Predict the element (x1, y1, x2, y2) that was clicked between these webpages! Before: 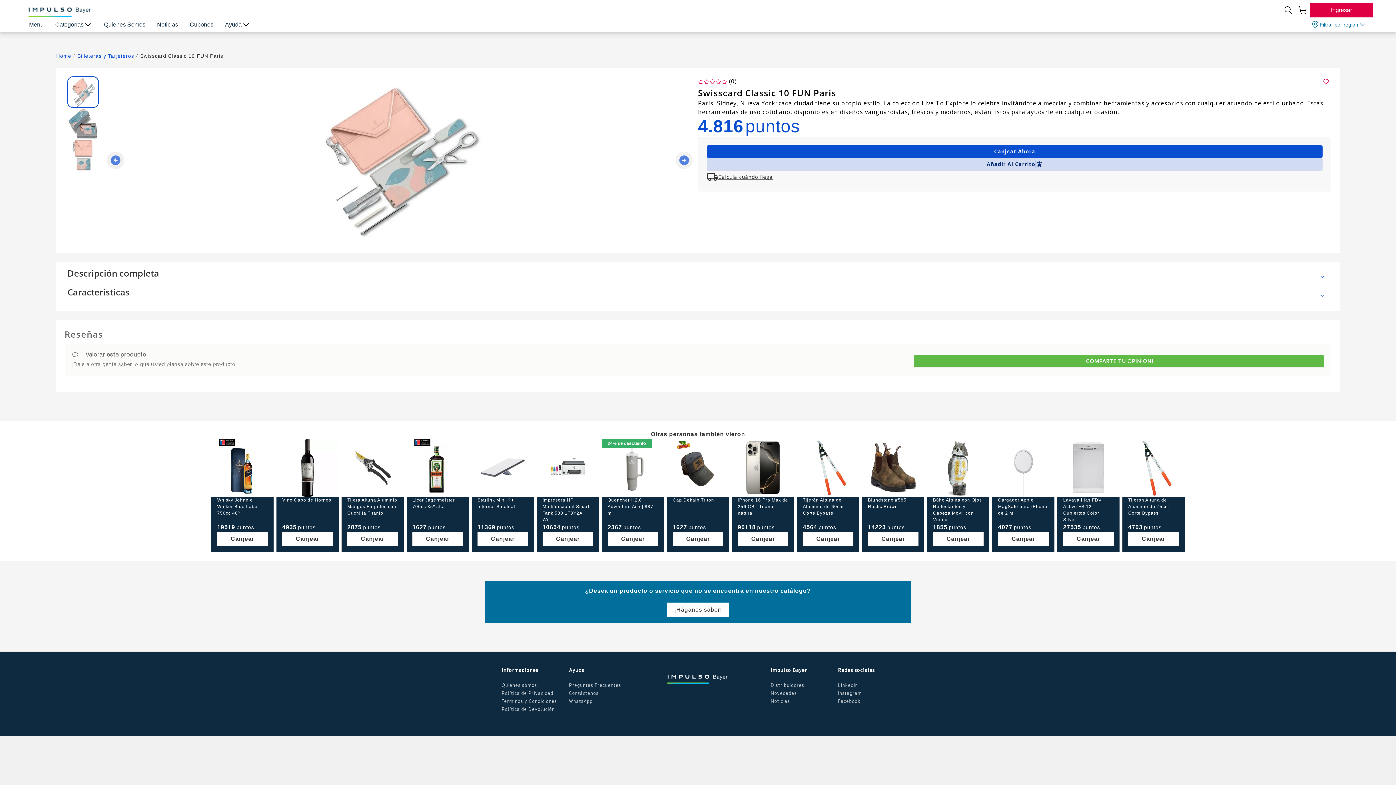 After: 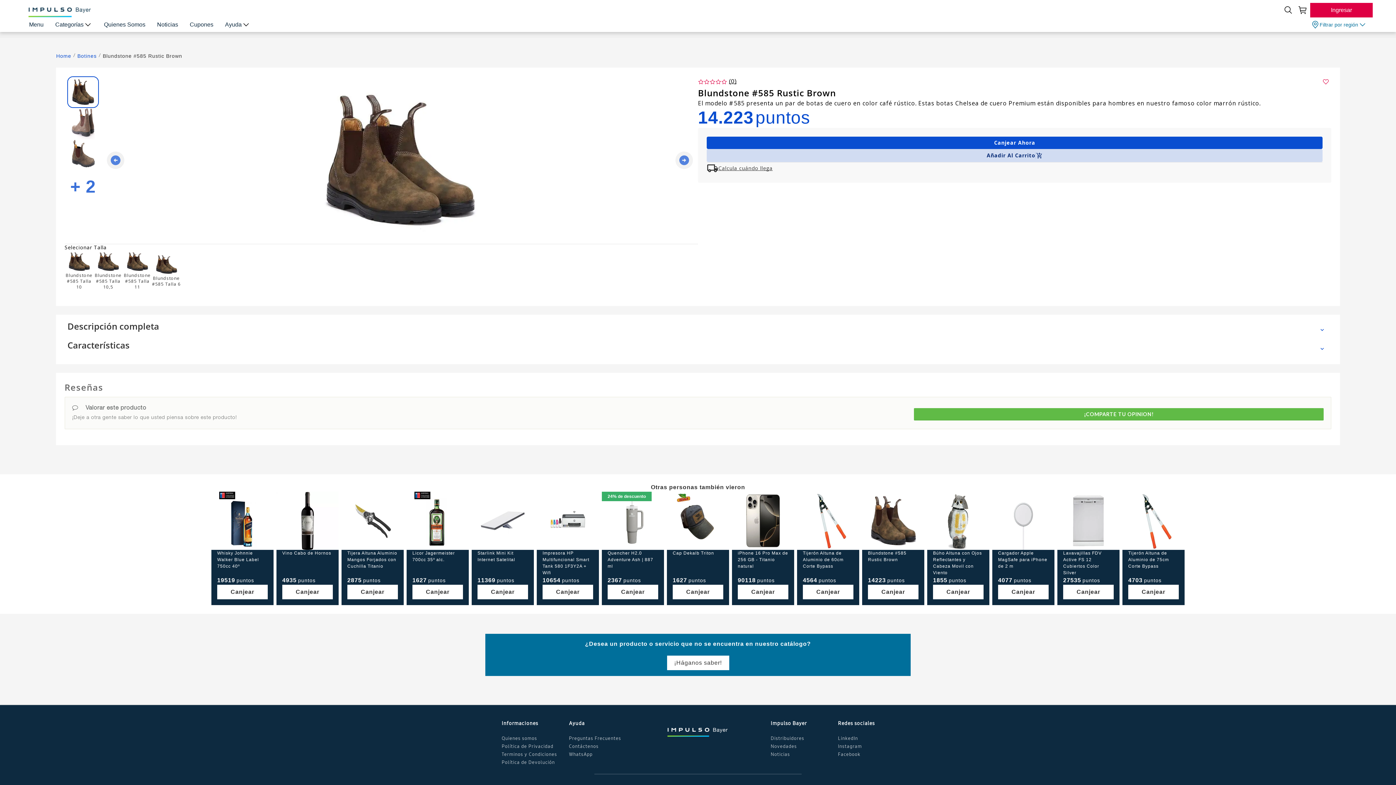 Action: label: Blundstone #585 Rustic Brown bbox: (868, 497, 918, 510)